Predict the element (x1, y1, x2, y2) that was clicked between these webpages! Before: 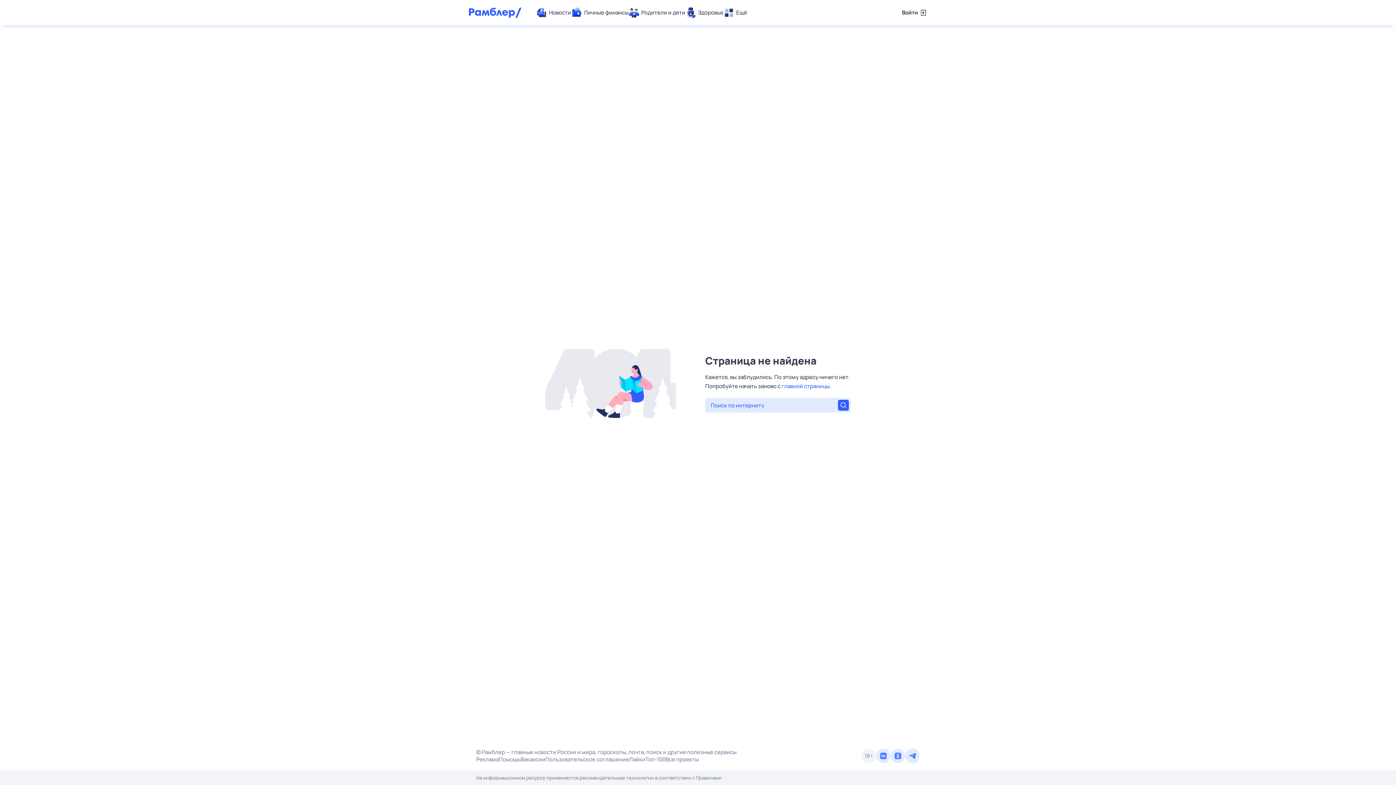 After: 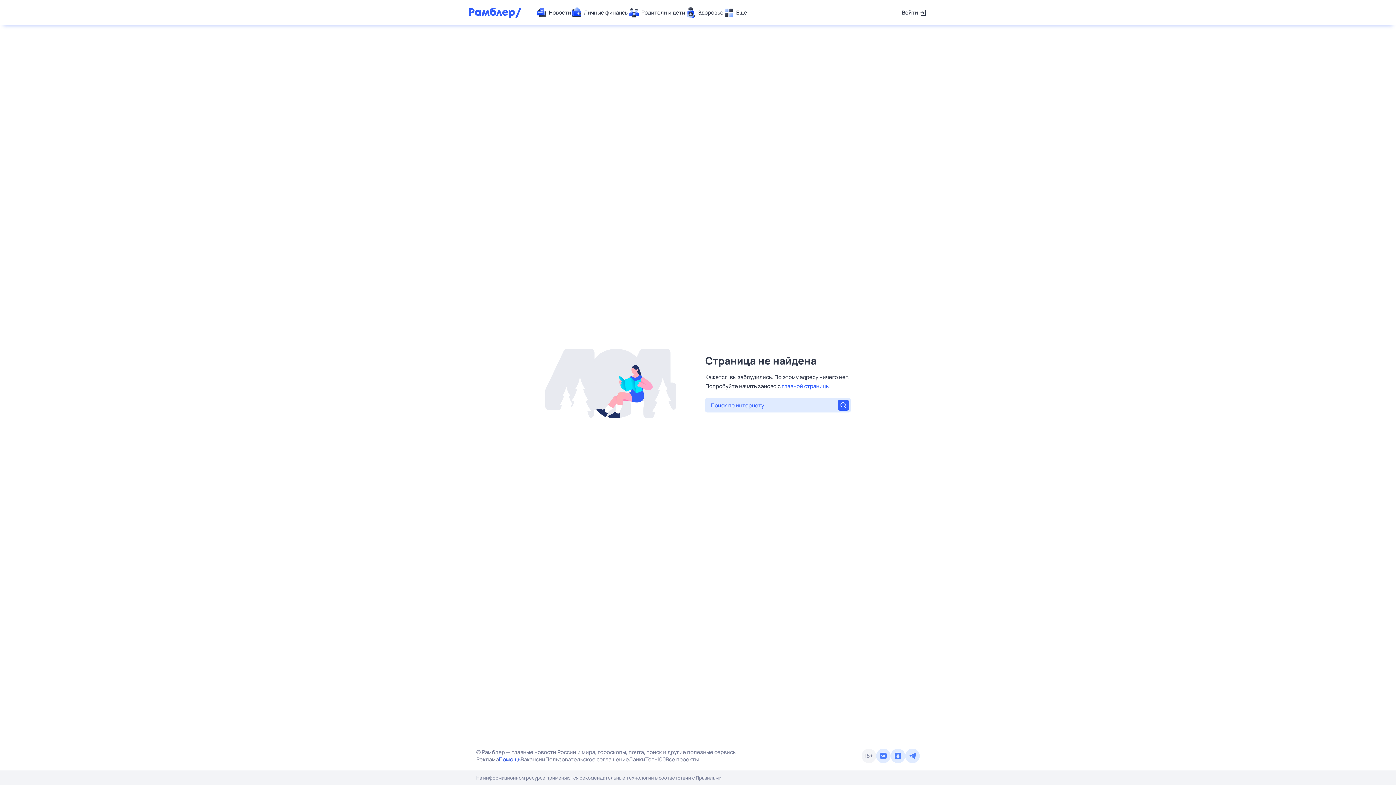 Action: label: Помощь bbox: (498, 756, 520, 763)